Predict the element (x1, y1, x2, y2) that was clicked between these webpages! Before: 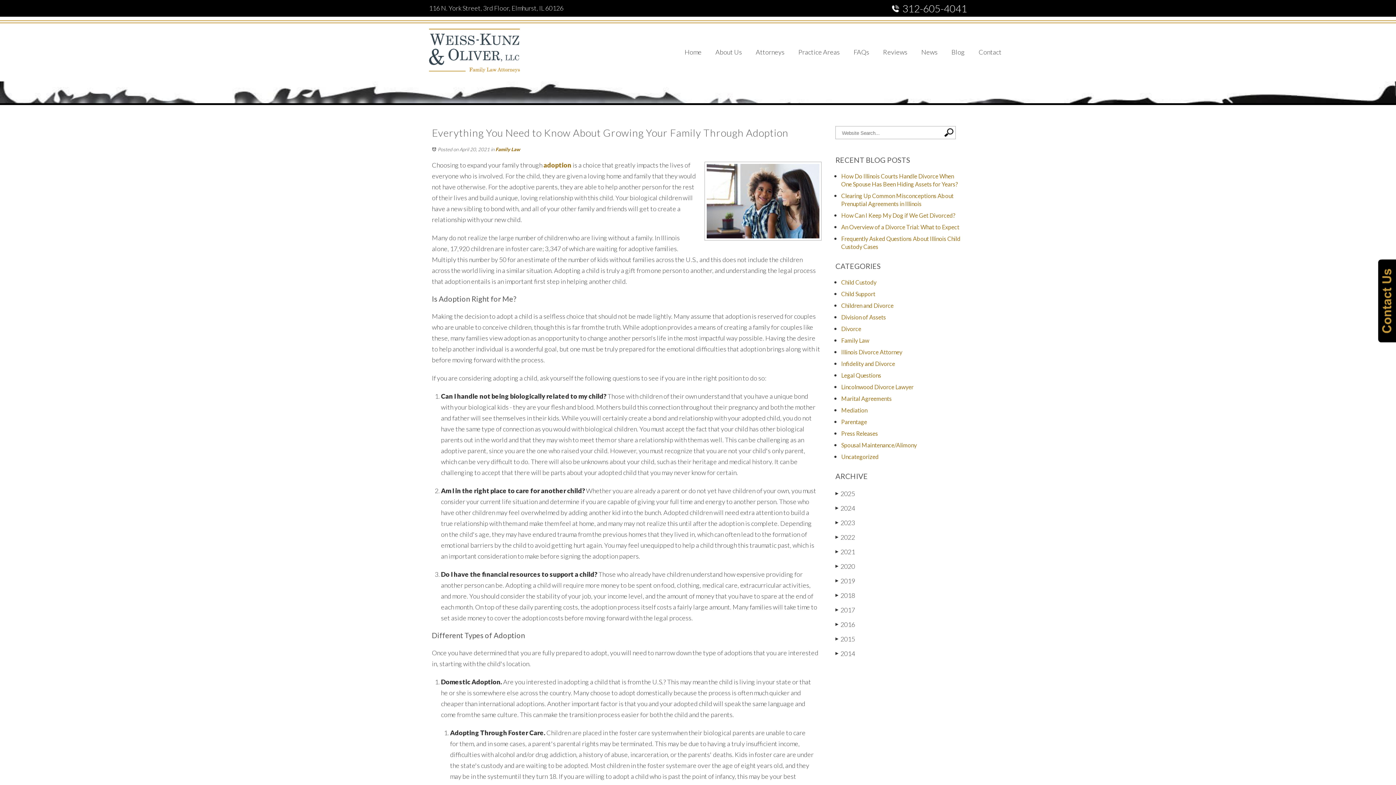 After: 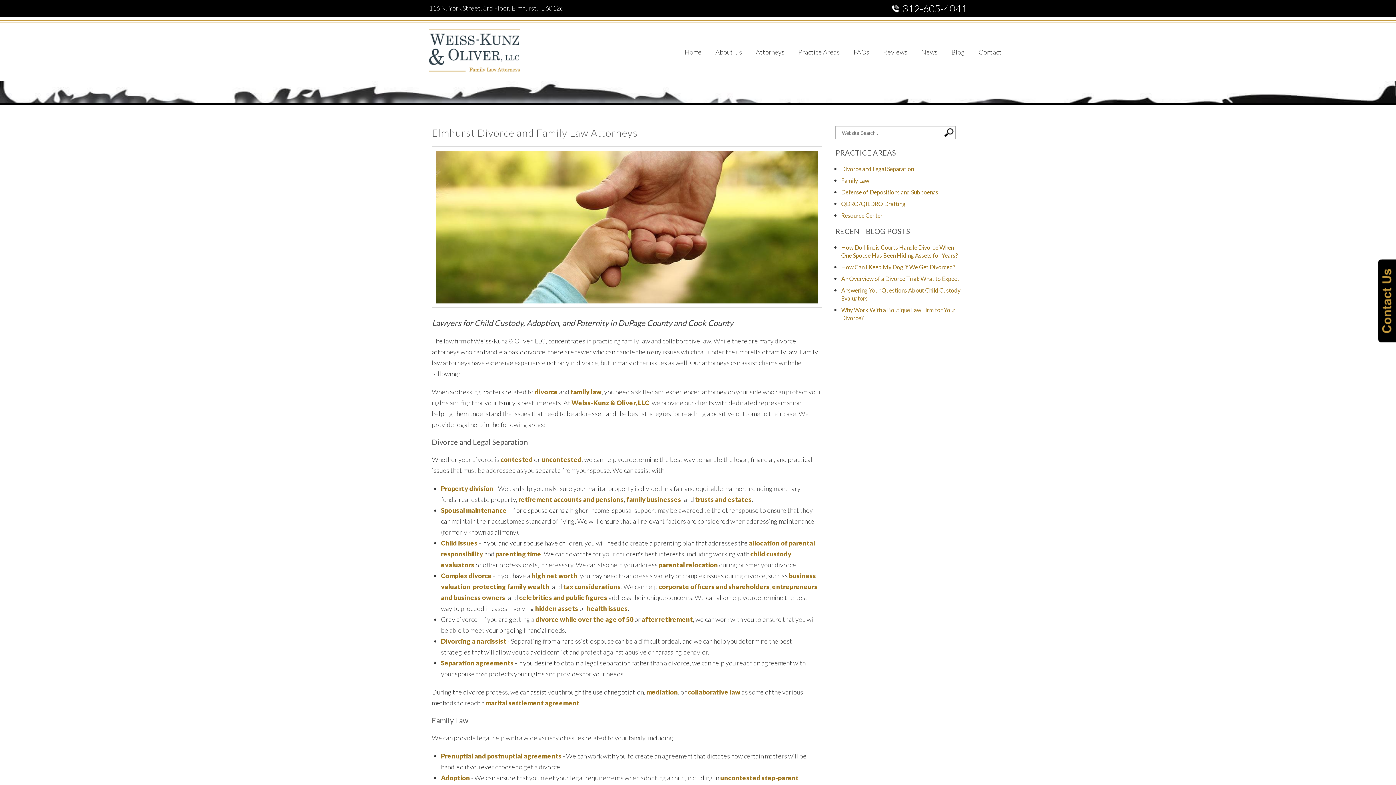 Action: label: Practice Areas bbox: (798, 48, 840, 56)